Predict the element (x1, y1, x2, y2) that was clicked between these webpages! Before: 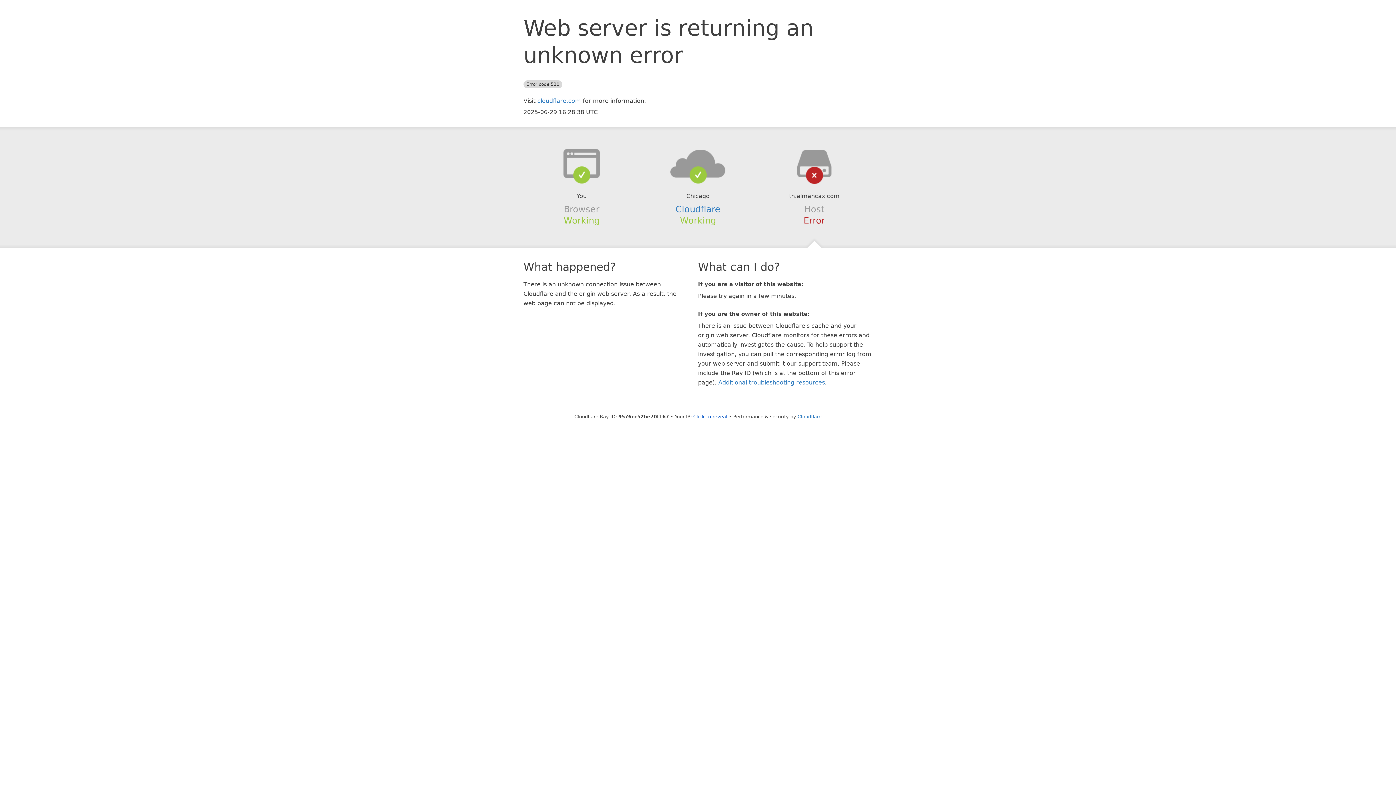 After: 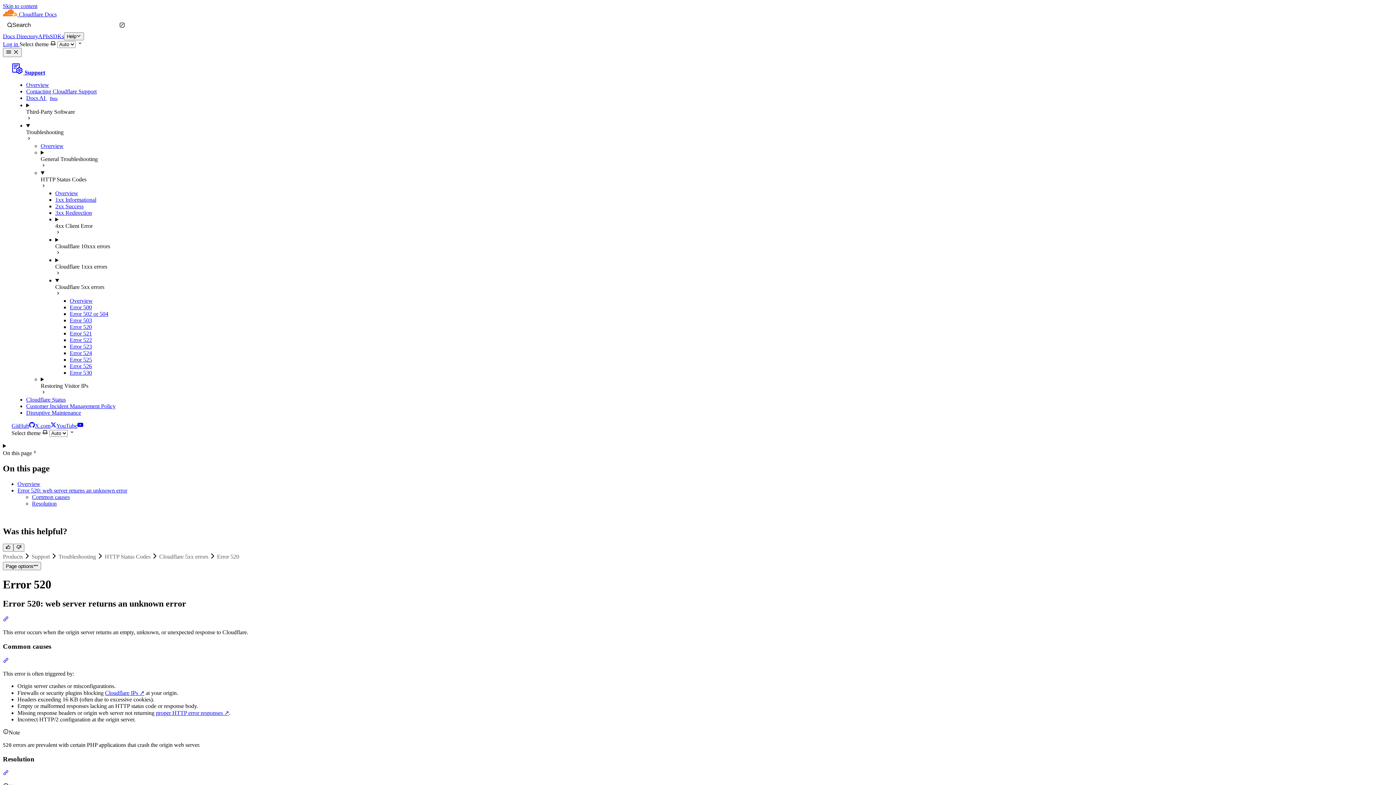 Action: bbox: (718, 379, 825, 386) label: Additional troubleshooting resources